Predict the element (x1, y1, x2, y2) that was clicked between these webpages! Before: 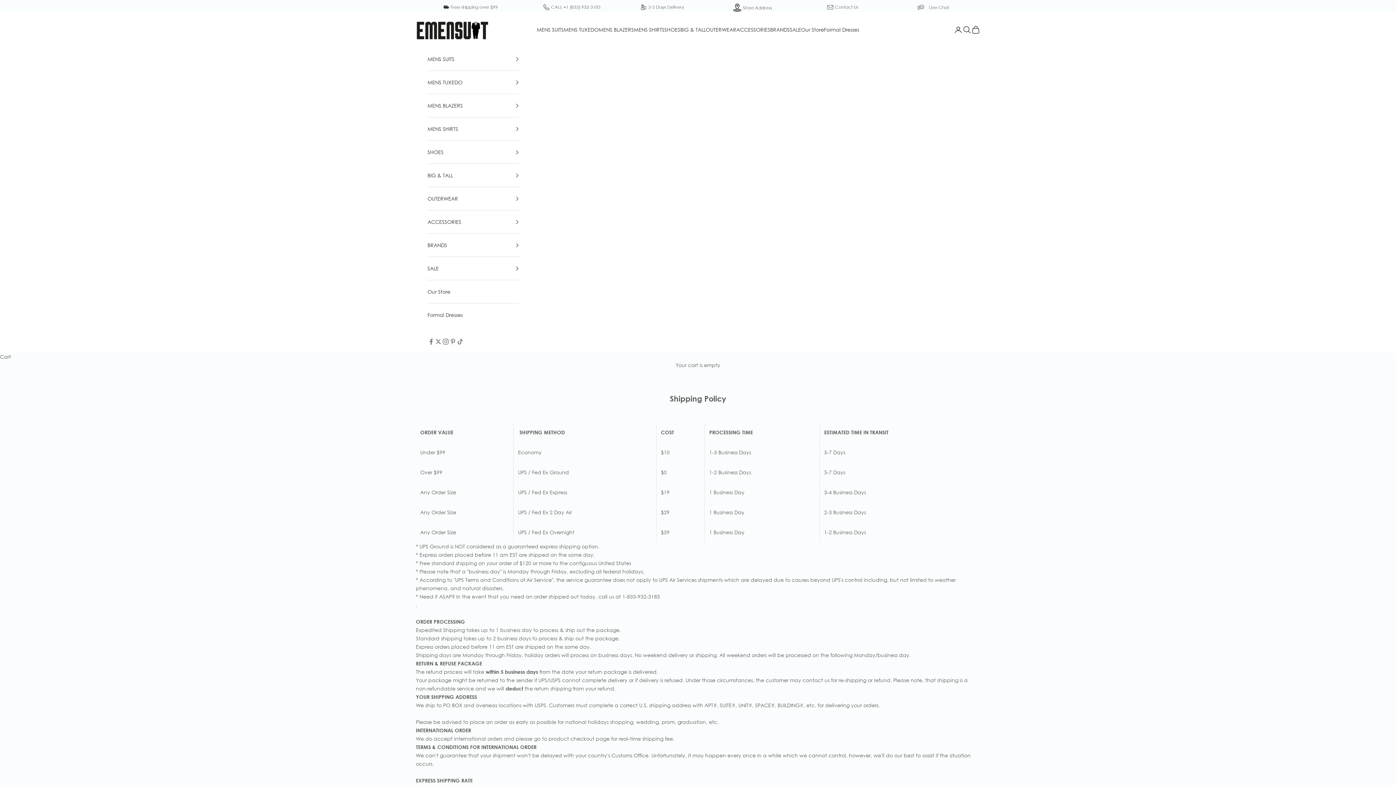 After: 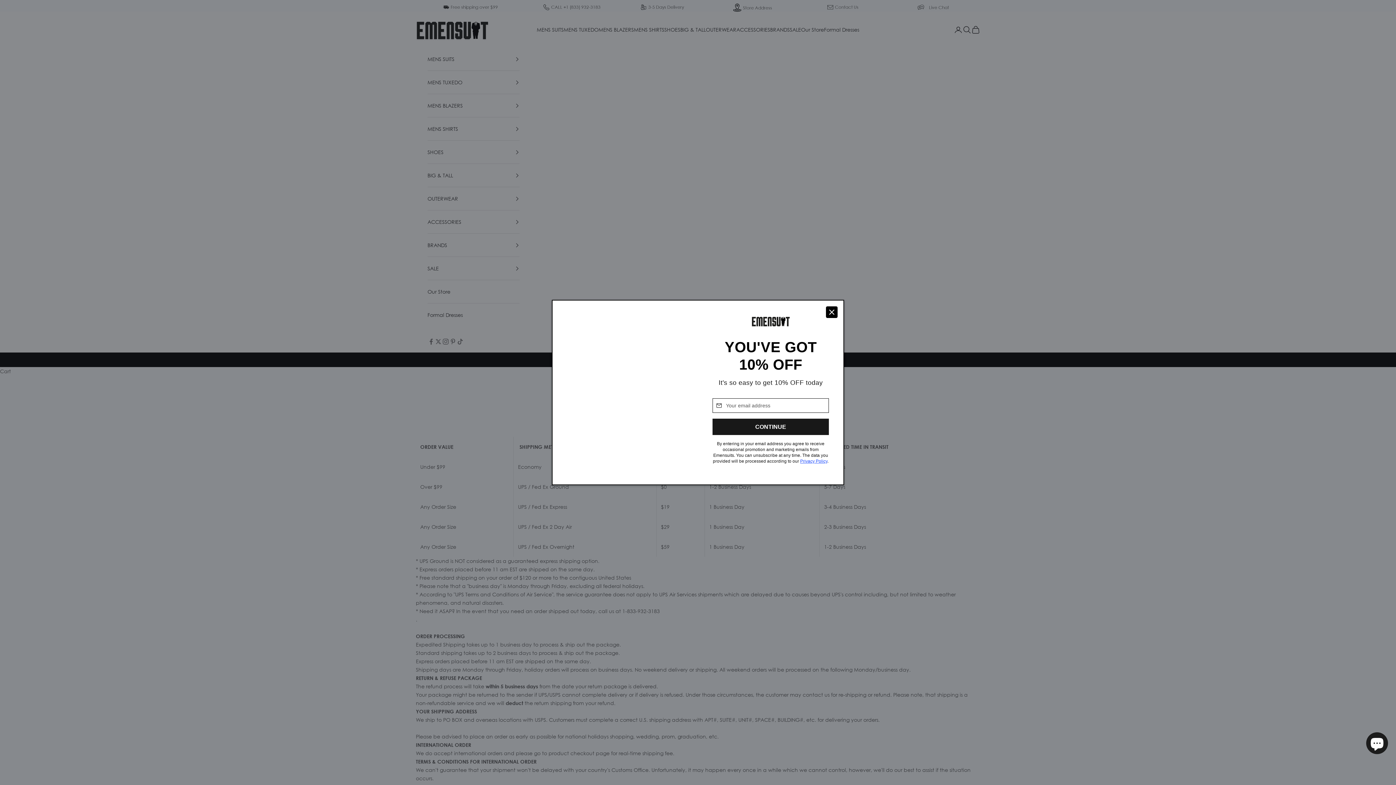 Action: label: MENS SHIRTS bbox: (427, 117, 519, 140)